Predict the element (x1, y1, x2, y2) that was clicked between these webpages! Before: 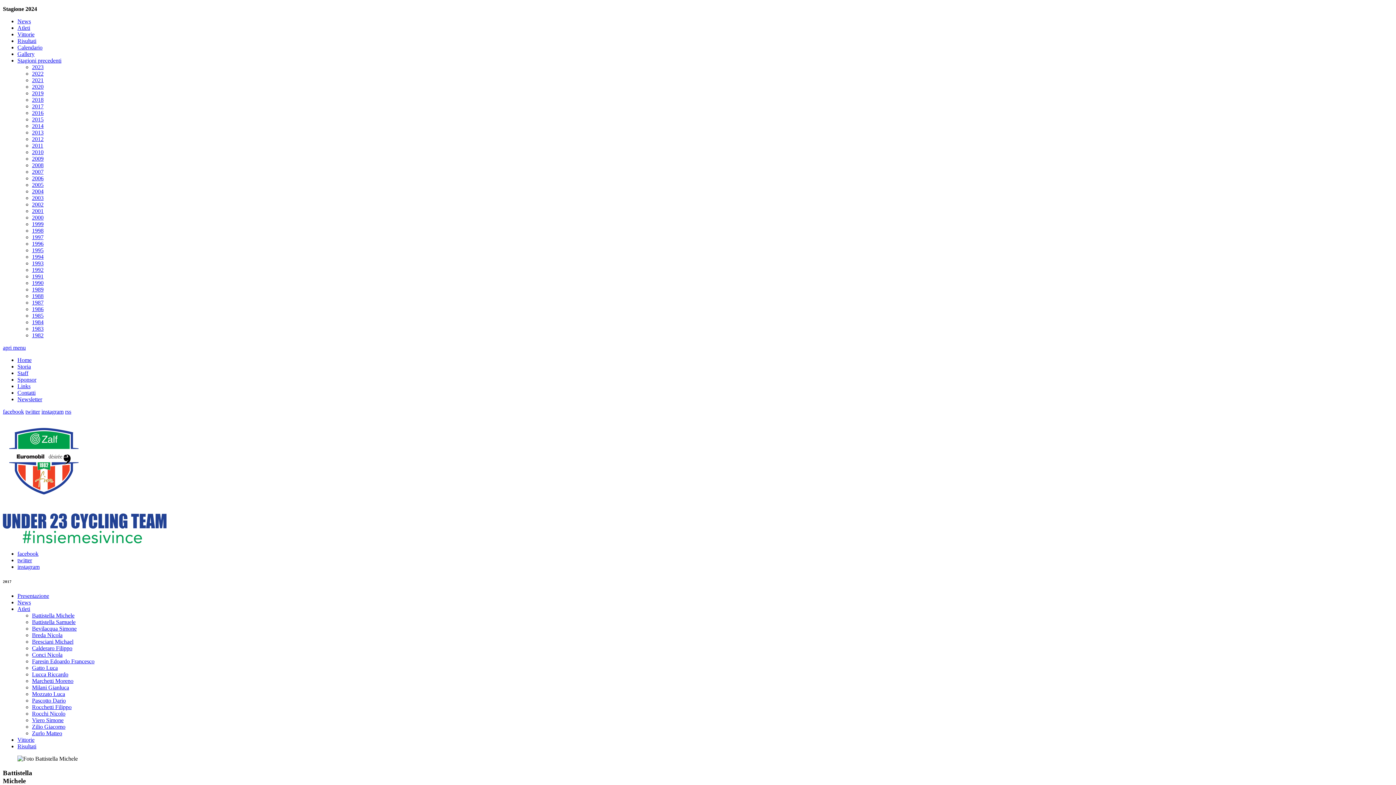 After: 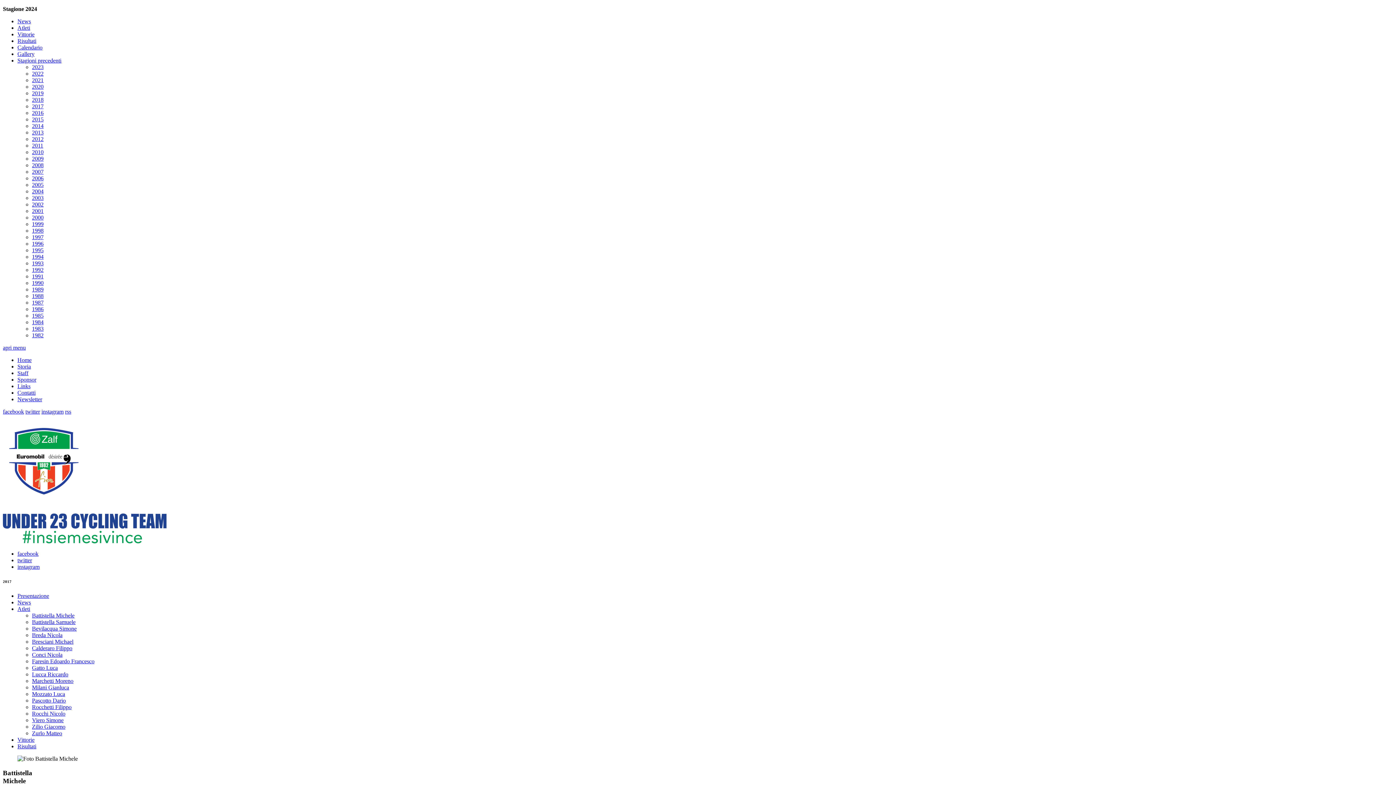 Action: bbox: (25, 408, 40, 414) label: twitter